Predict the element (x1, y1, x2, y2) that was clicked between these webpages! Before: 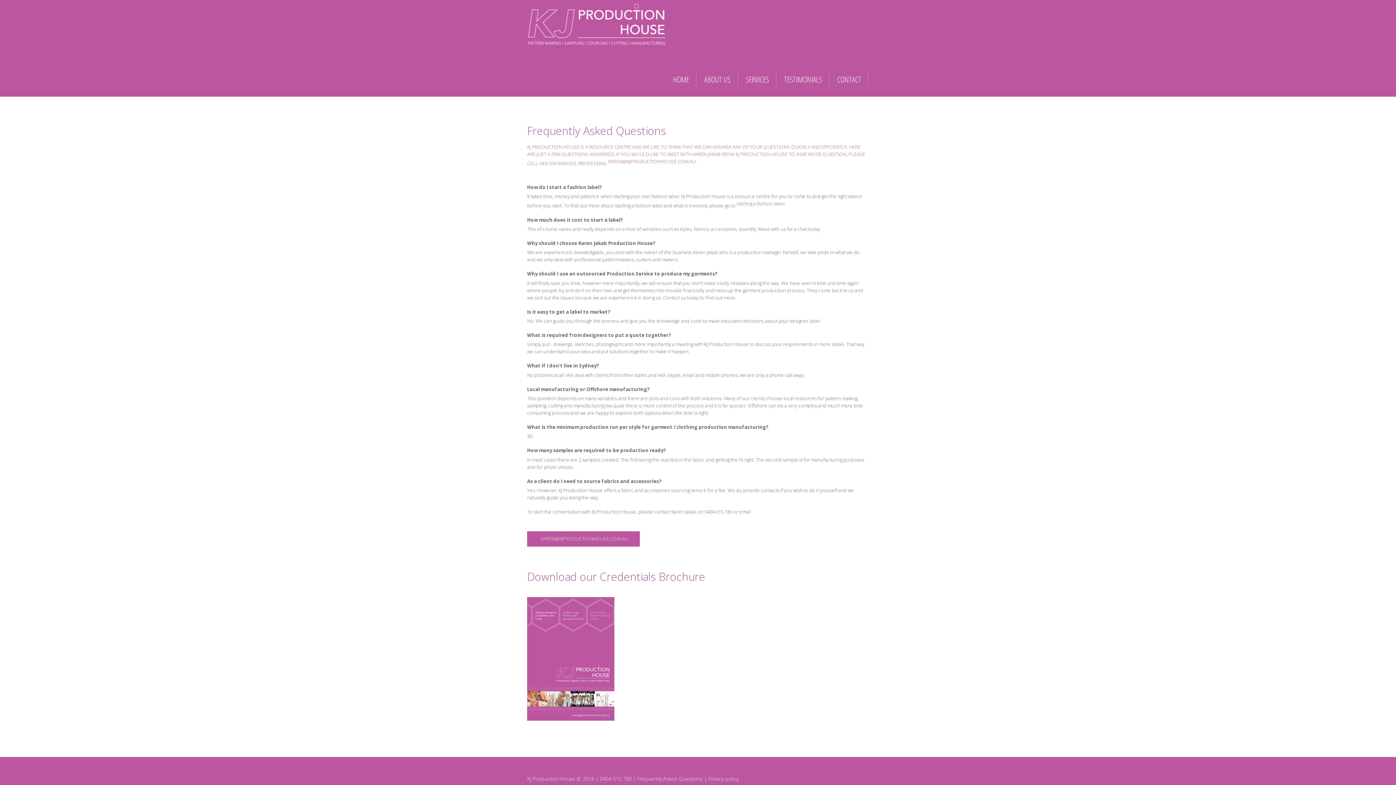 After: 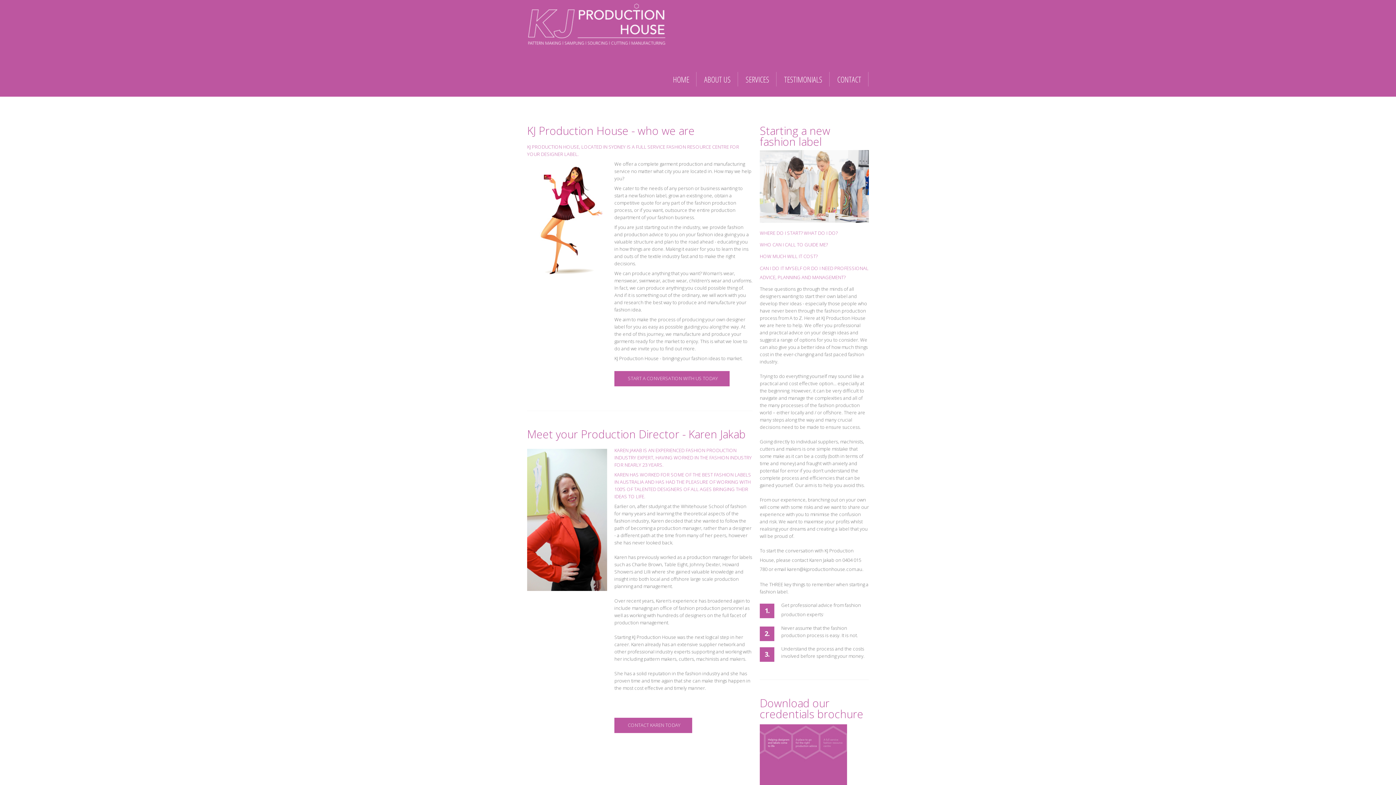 Action: label: ABOUT US bbox: (704, 73, 730, 84)